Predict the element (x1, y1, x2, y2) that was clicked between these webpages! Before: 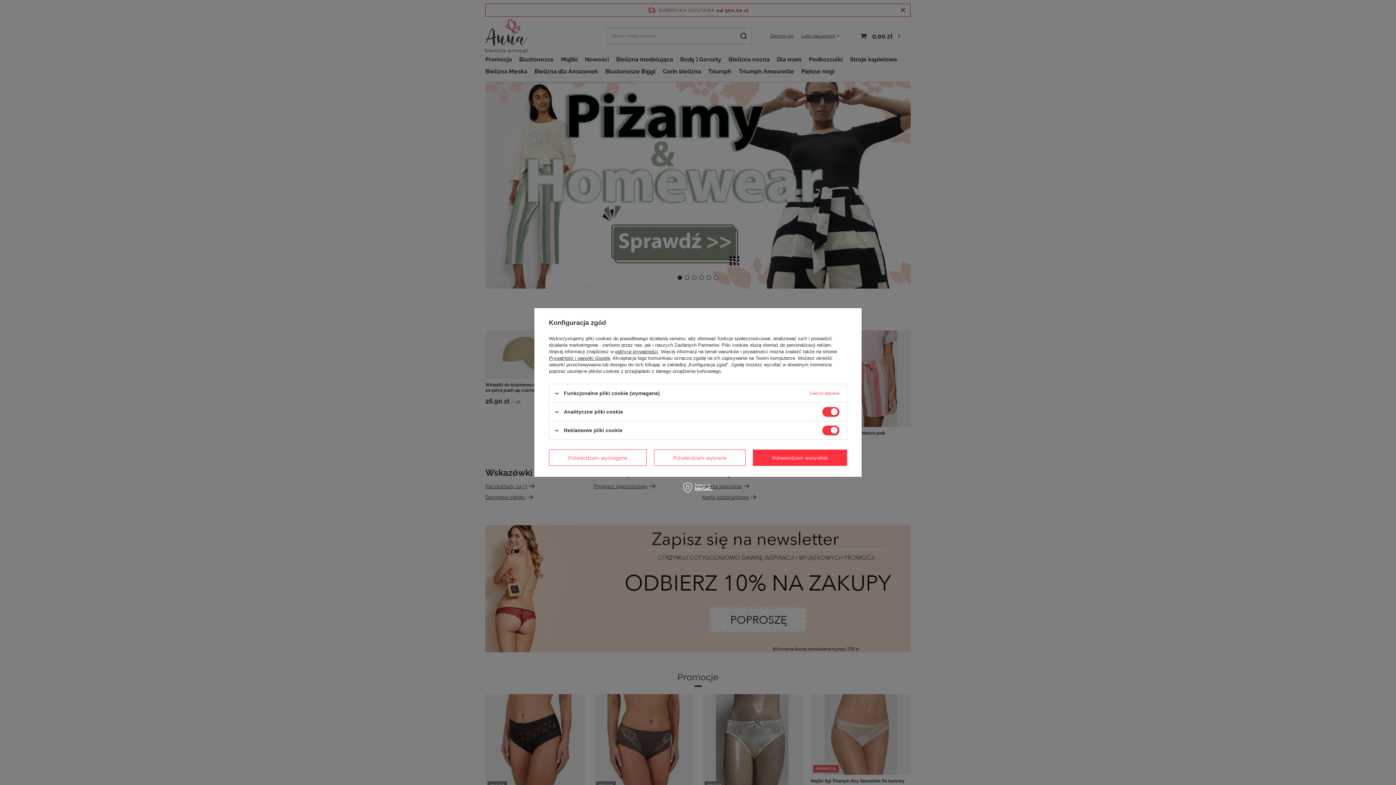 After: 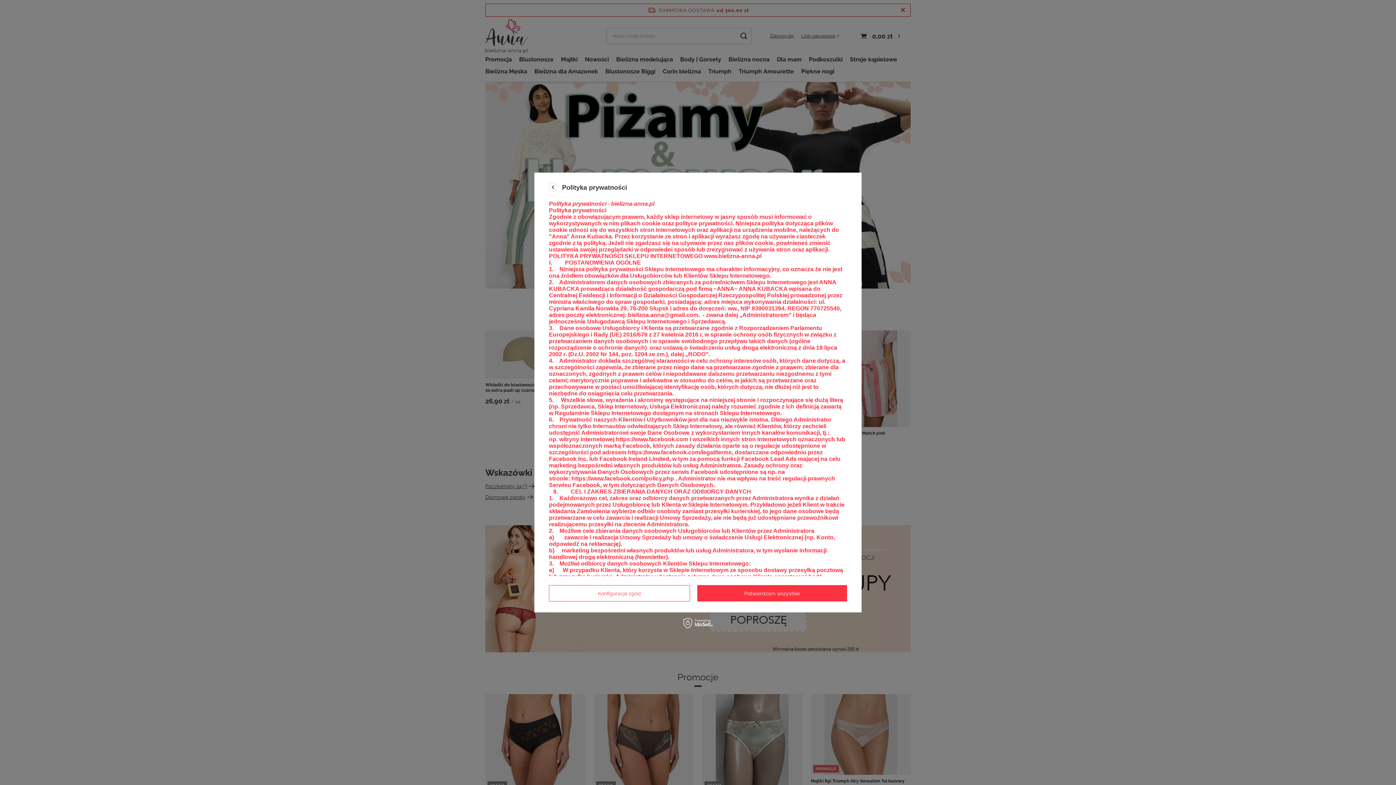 Action: label: polityce prywatności bbox: (615, 349, 658, 354)